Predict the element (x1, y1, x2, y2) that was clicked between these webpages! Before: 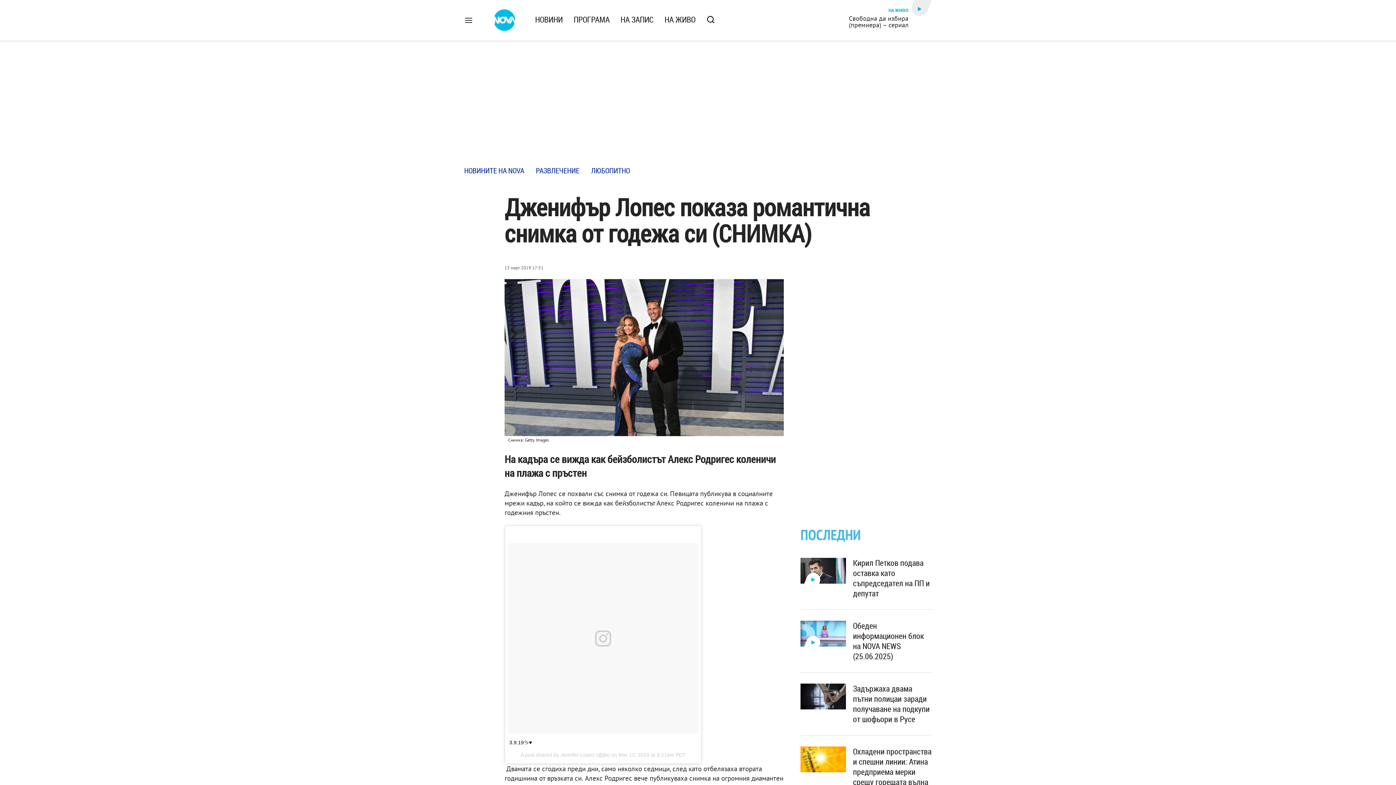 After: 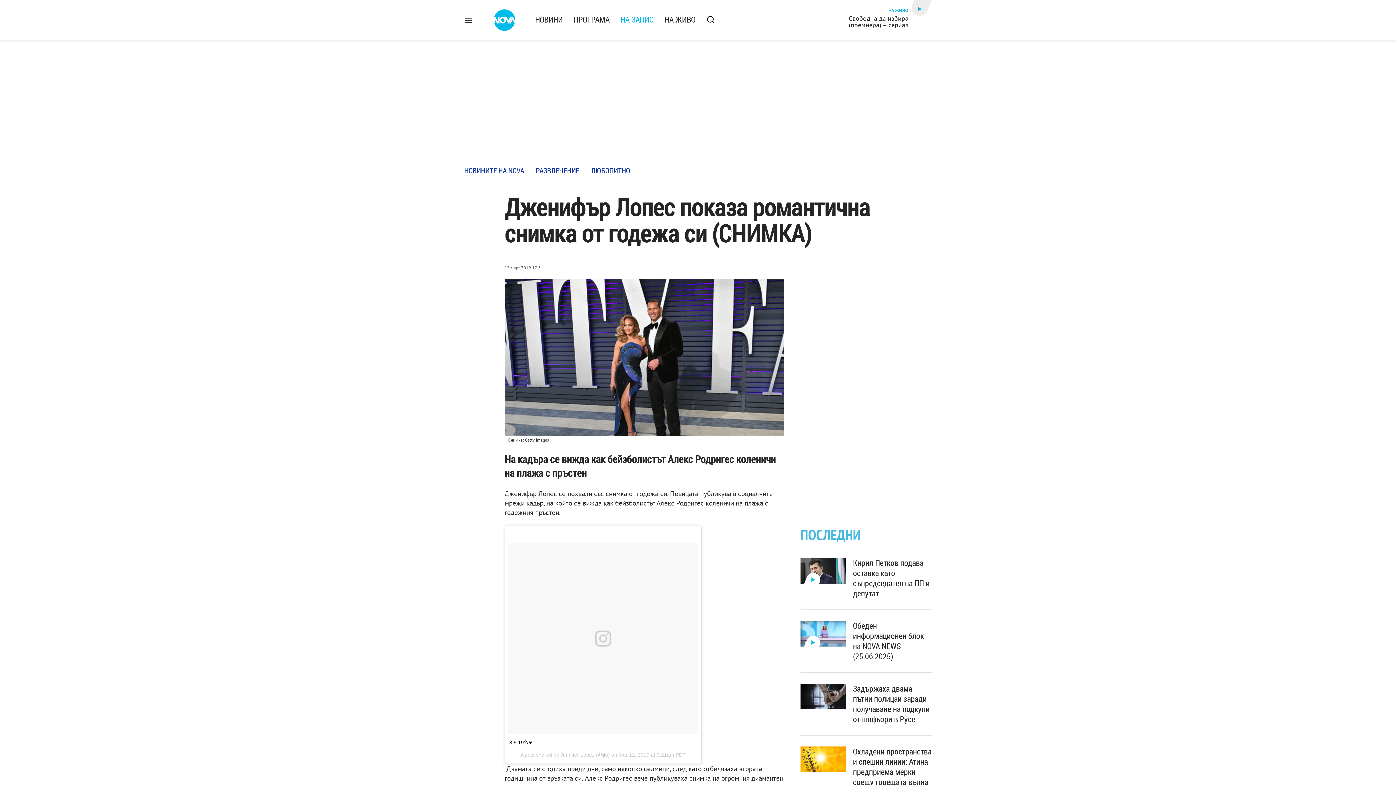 Action: label: НА ЗАПИС bbox: (615, 8, 659, 27)